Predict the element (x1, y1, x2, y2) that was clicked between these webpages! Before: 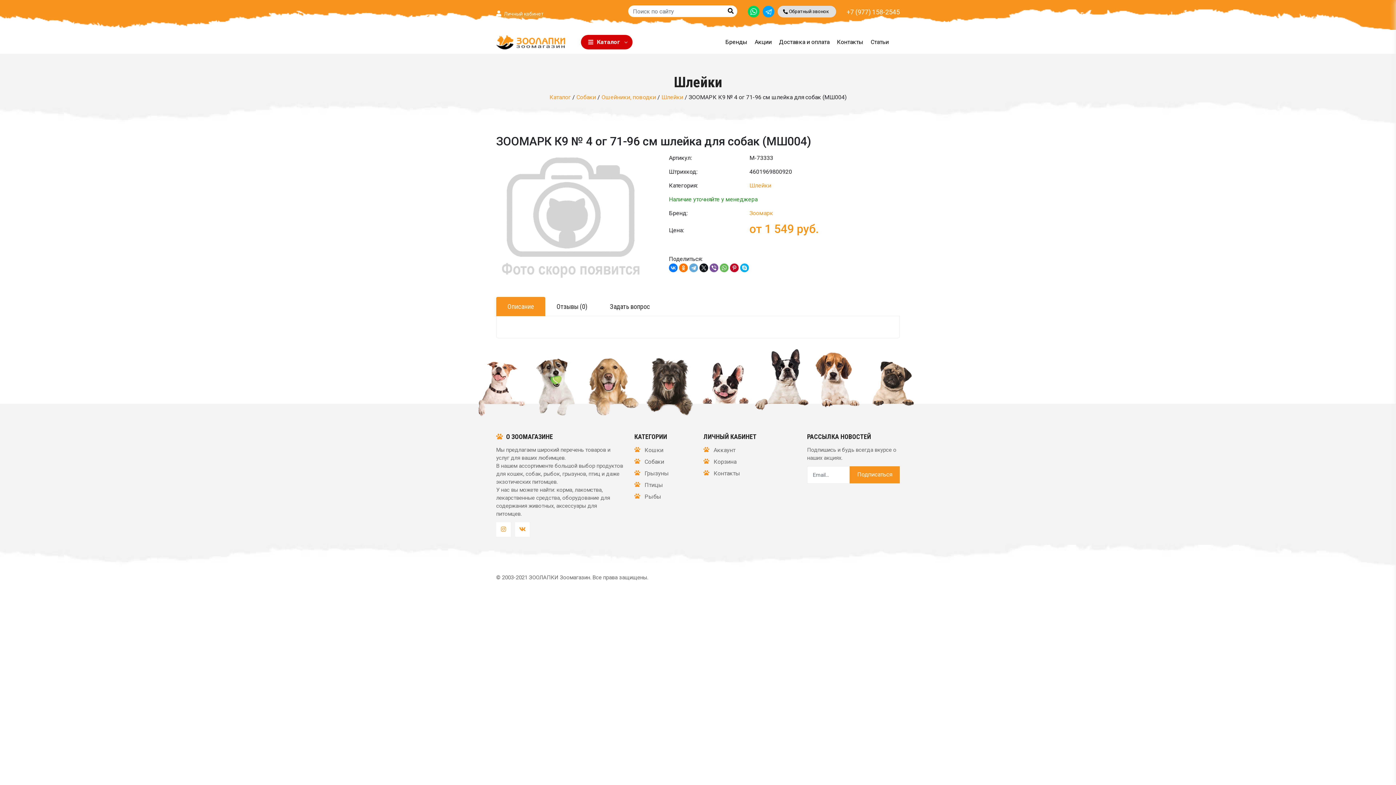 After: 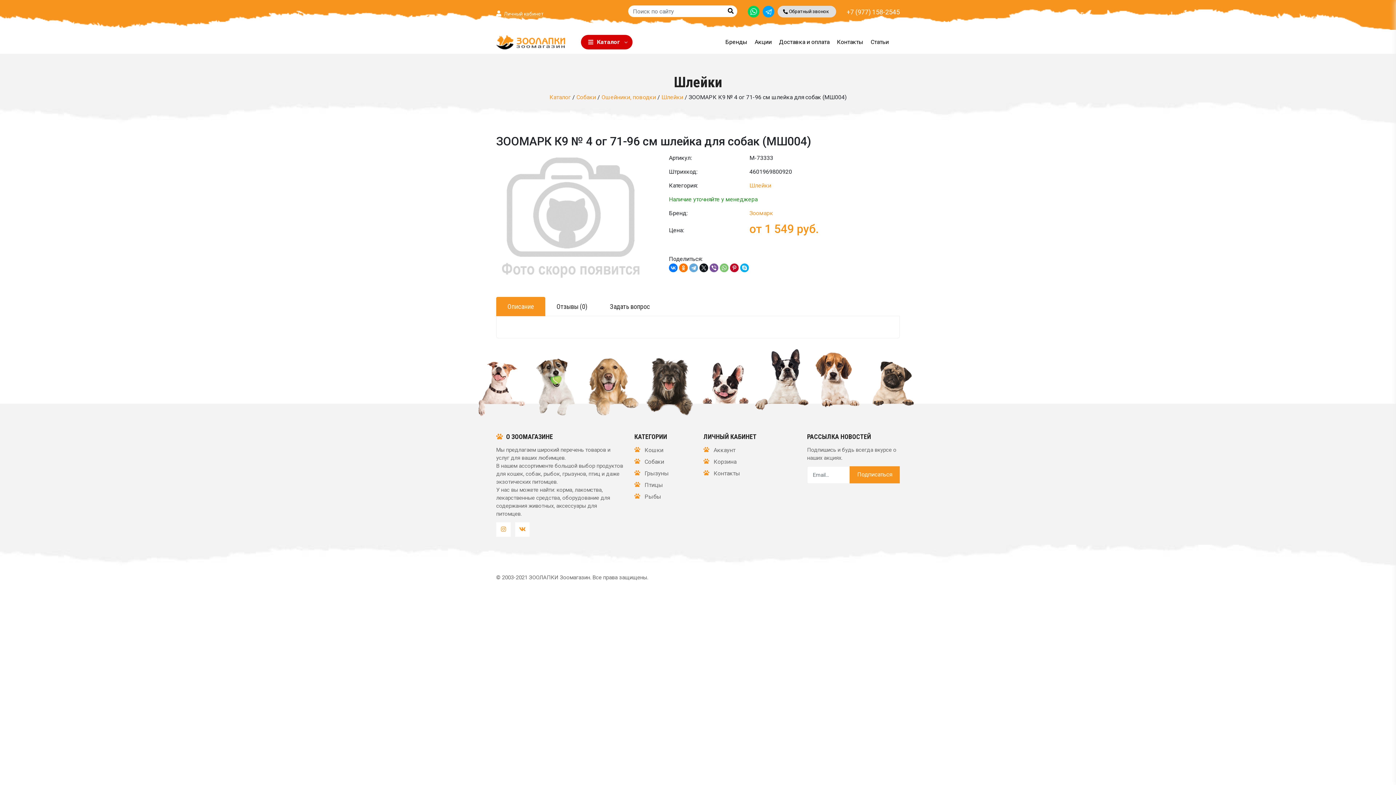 Action: bbox: (720, 263, 728, 272)